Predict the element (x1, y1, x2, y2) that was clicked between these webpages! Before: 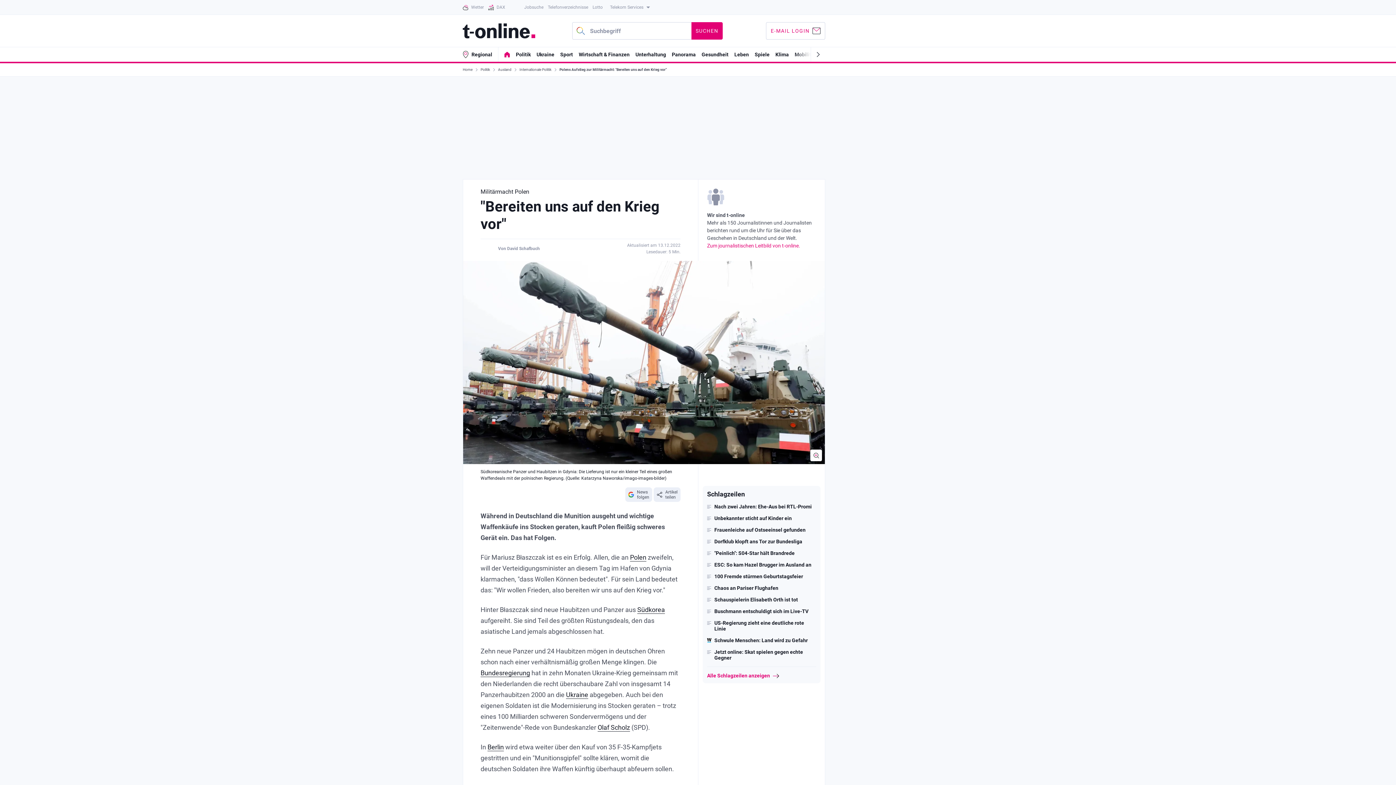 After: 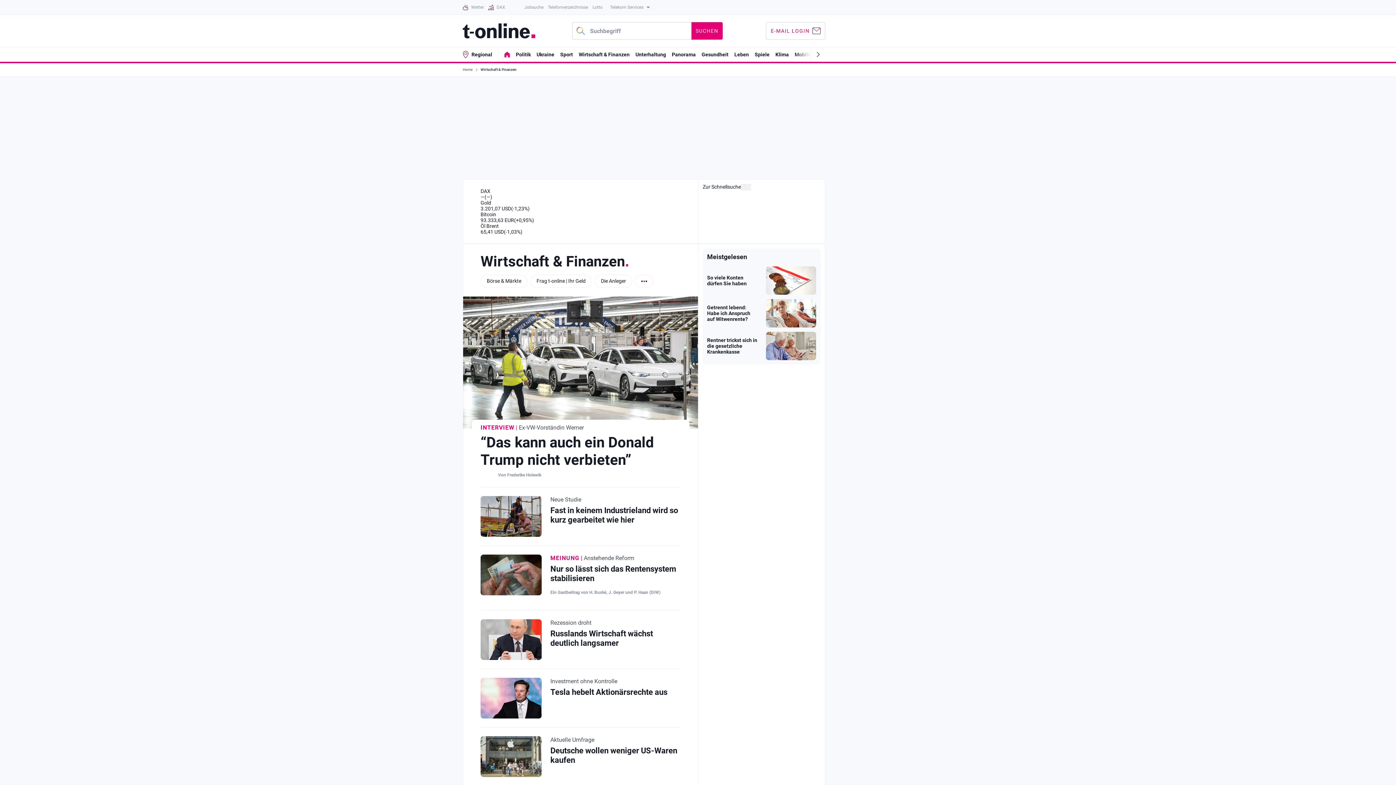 Action: label: Wirtschaft & Finanzen bbox: (578, 51, 629, 57)